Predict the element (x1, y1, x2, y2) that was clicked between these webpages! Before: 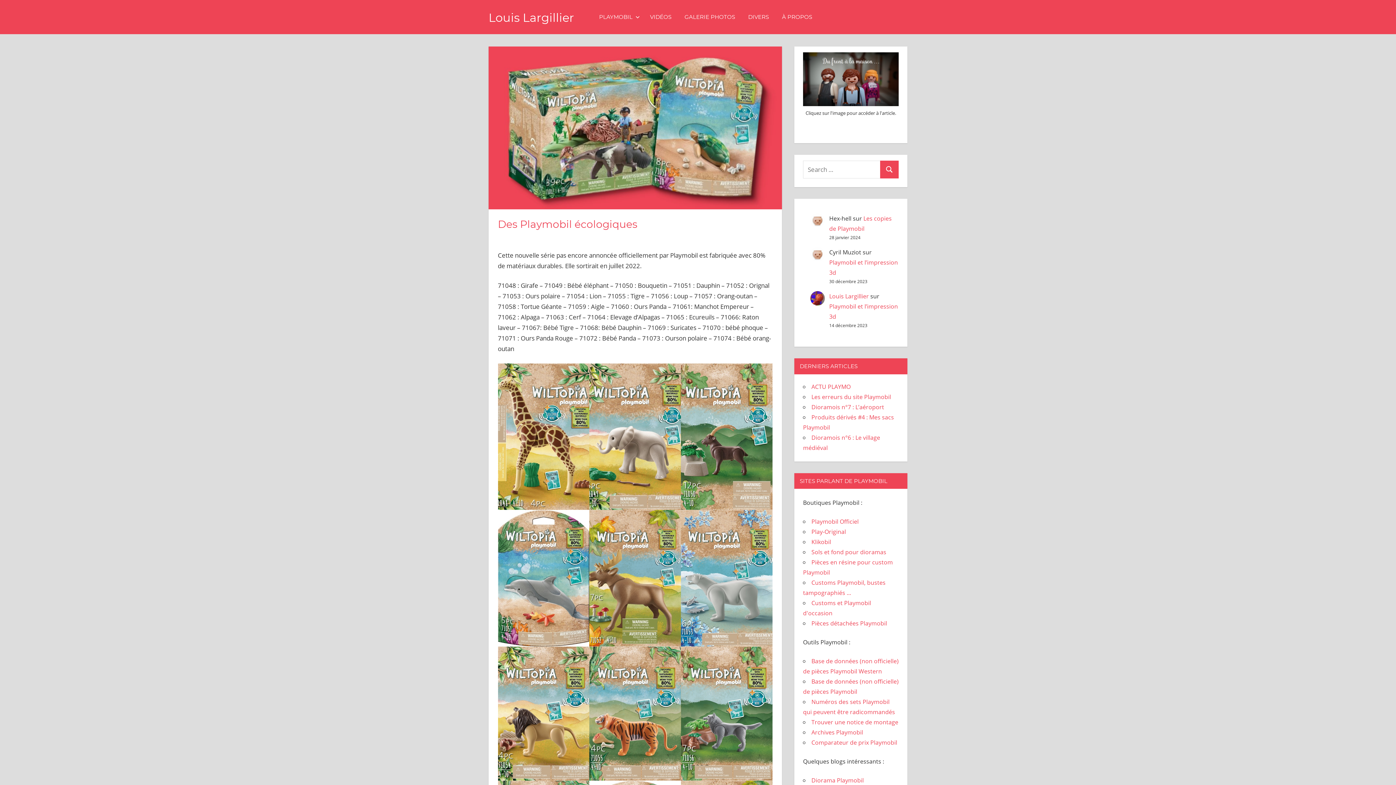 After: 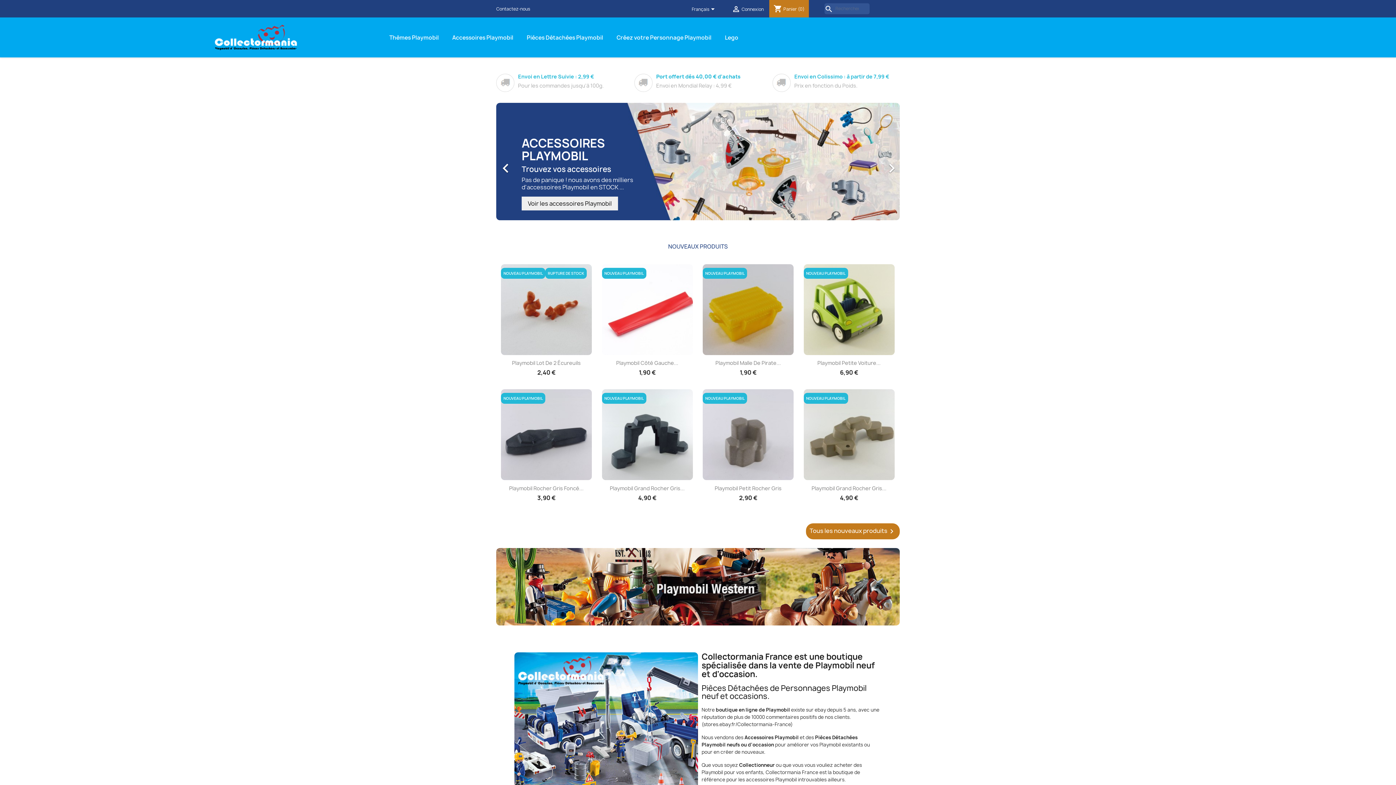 Action: bbox: (811, 619, 887, 627) label: Pièces détachées Playmobil